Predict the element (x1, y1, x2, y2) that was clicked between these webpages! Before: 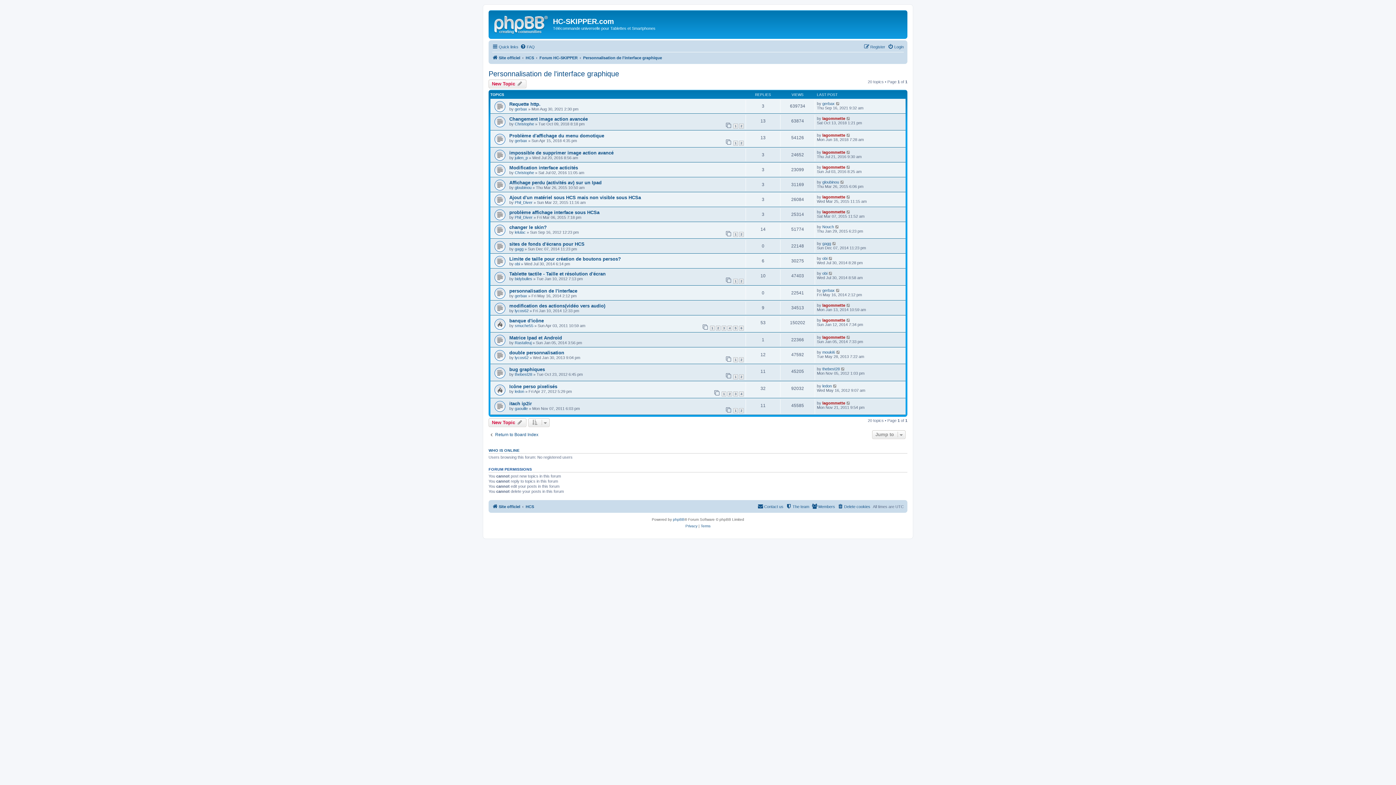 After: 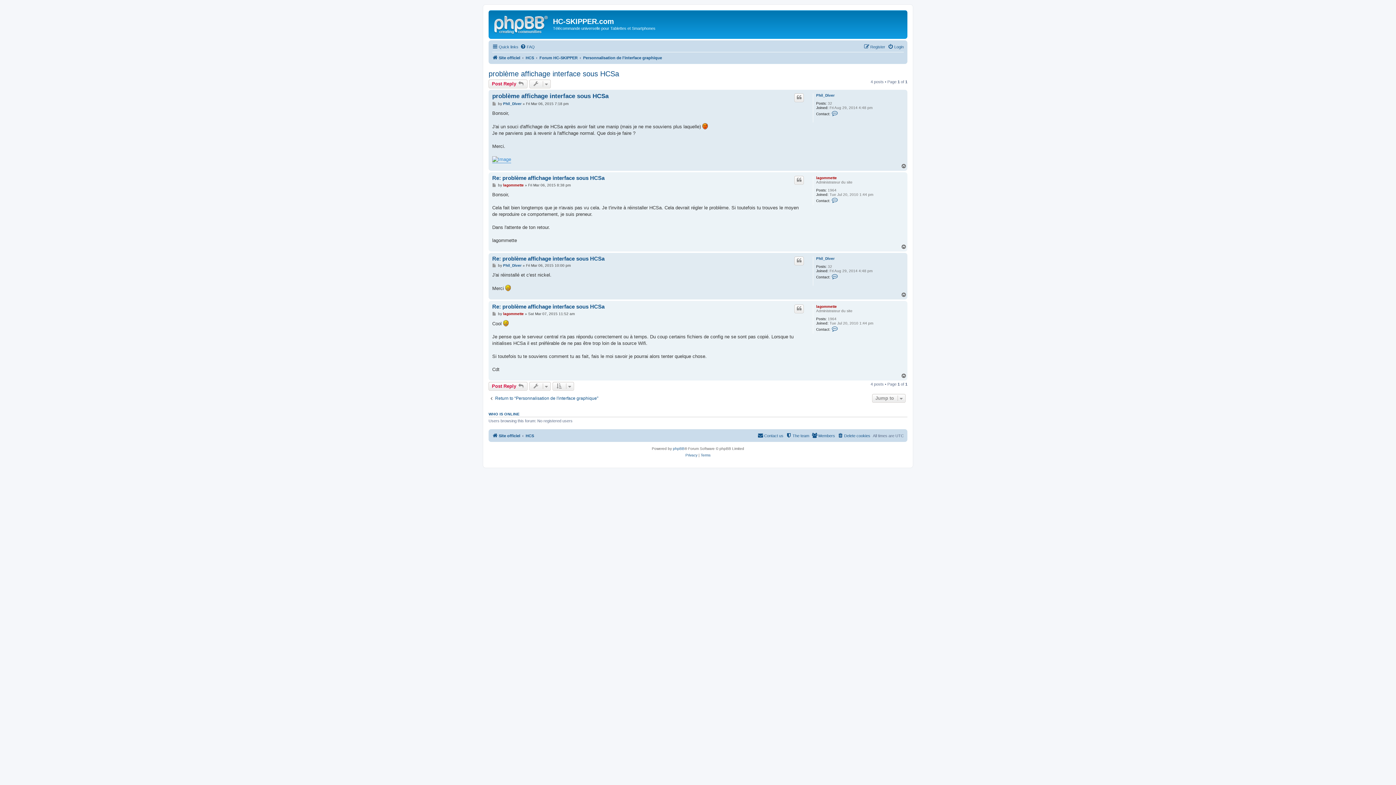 Action: bbox: (509, 209, 599, 215) label: problème affichage interface sous HCSa